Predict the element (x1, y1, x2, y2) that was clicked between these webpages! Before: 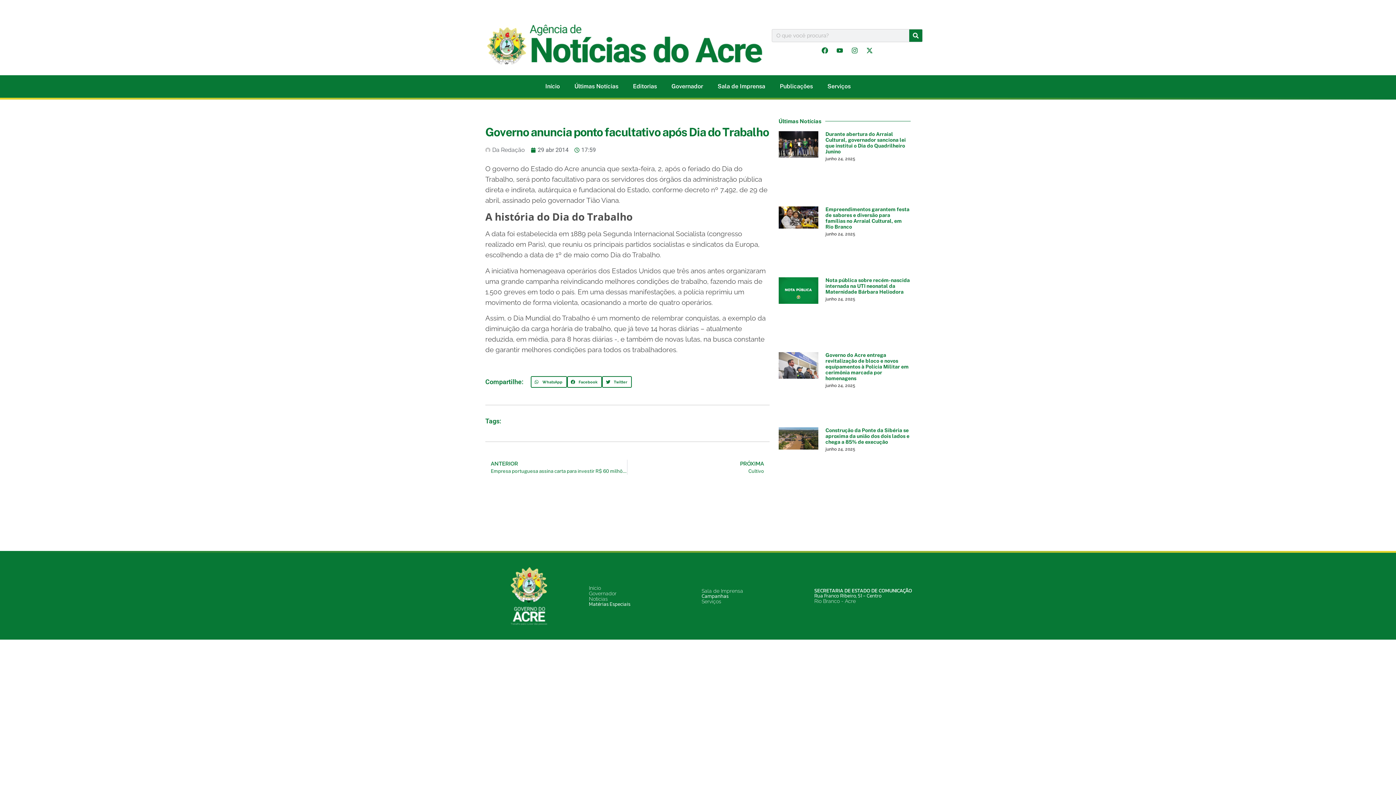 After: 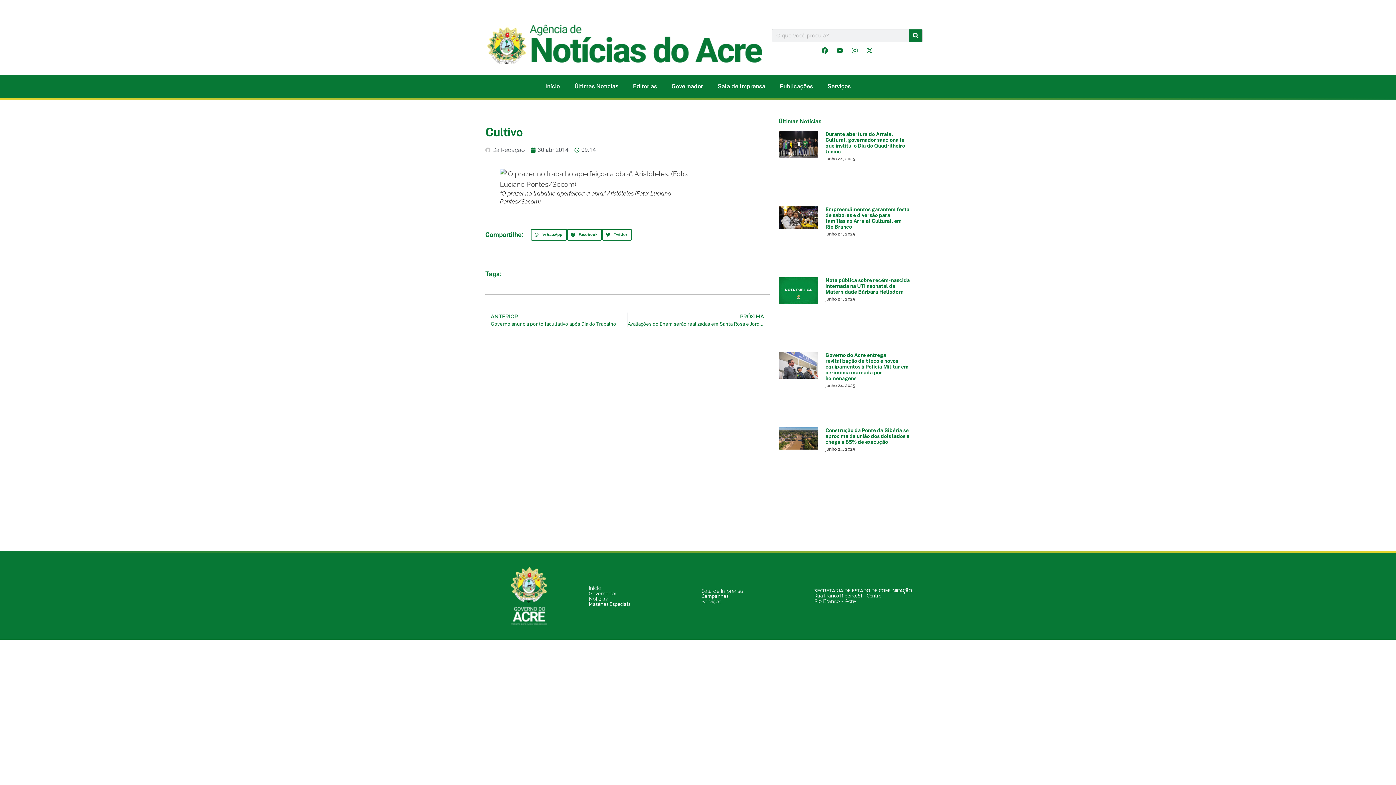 Action: label: PRÓXIMA
Cultivo
Próximo bbox: (627, 459, 769, 474)